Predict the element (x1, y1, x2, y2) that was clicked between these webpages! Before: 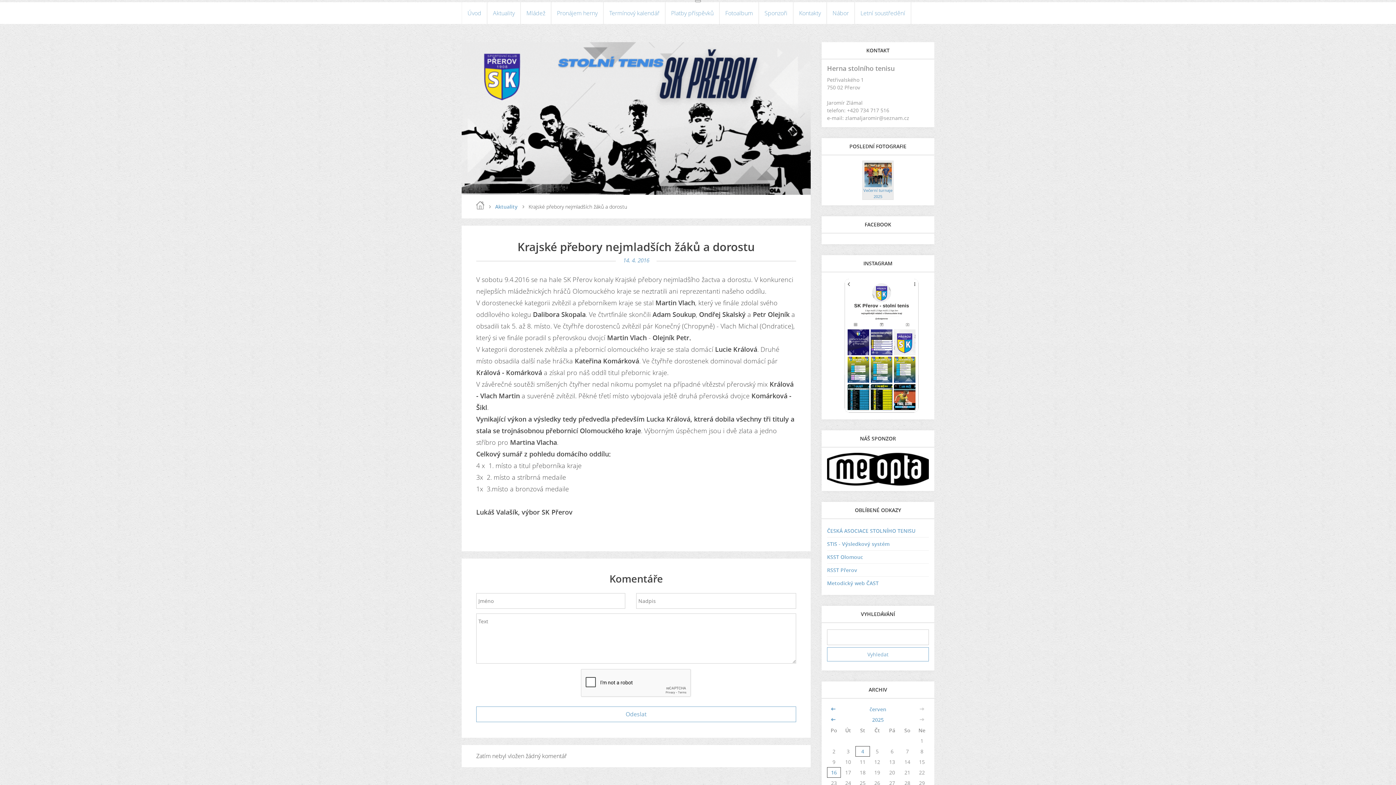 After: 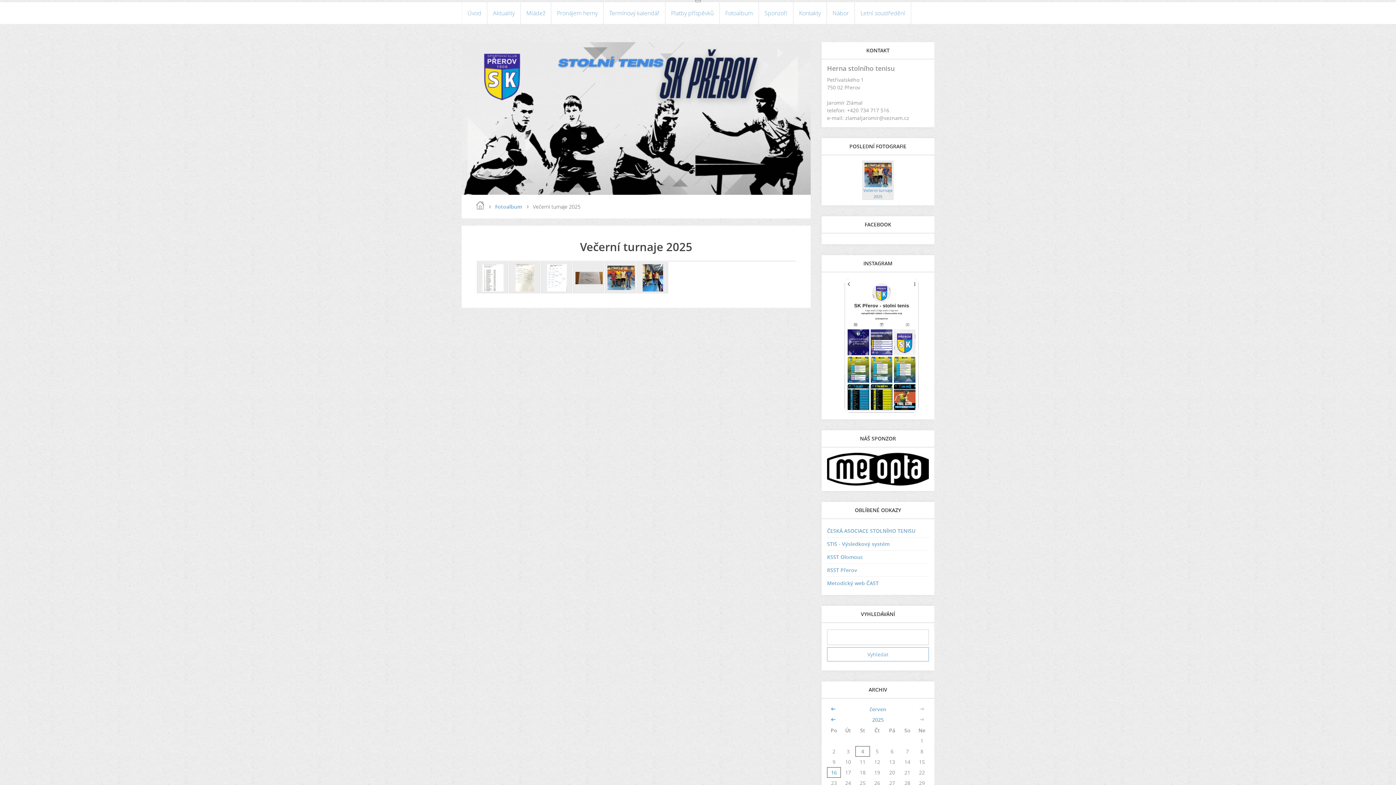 Action: bbox: (864, 181, 891, 188)